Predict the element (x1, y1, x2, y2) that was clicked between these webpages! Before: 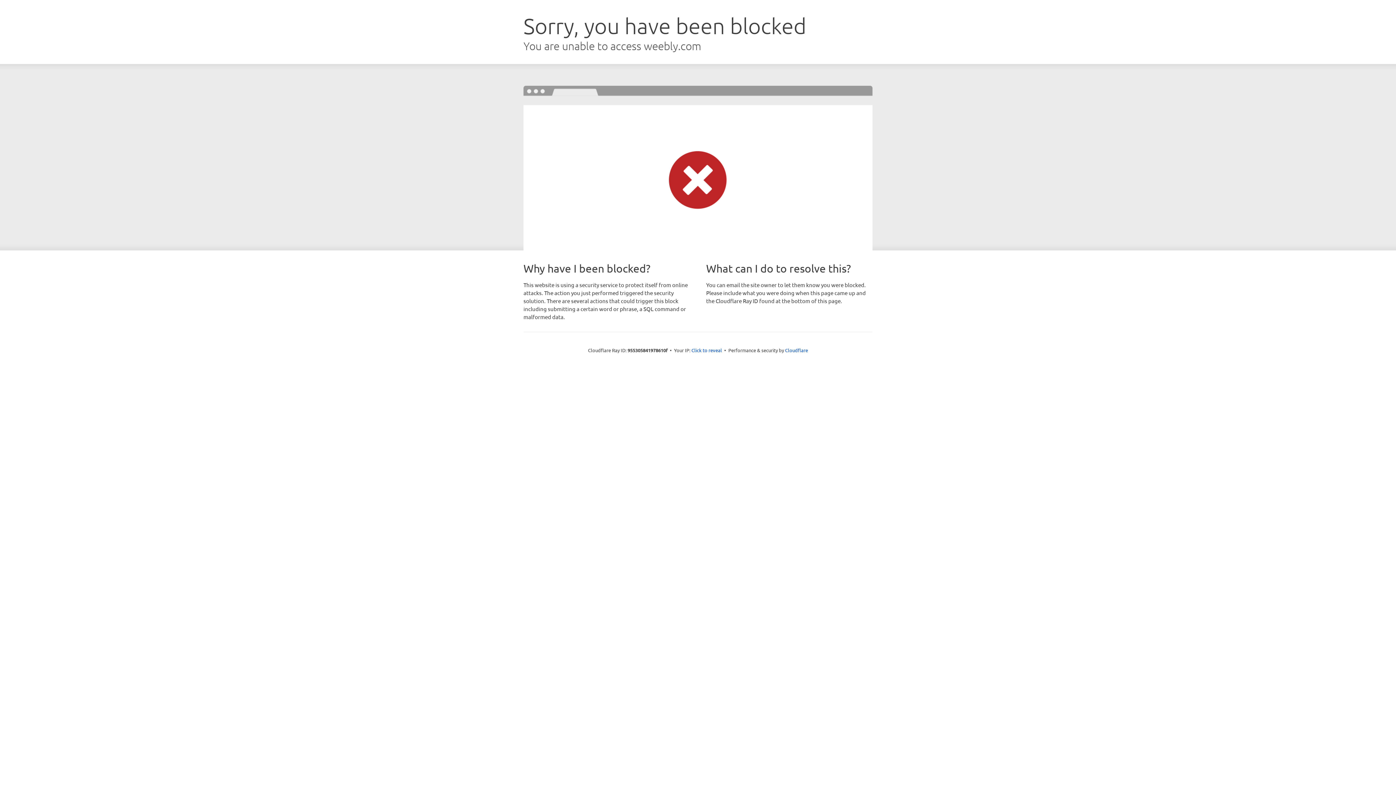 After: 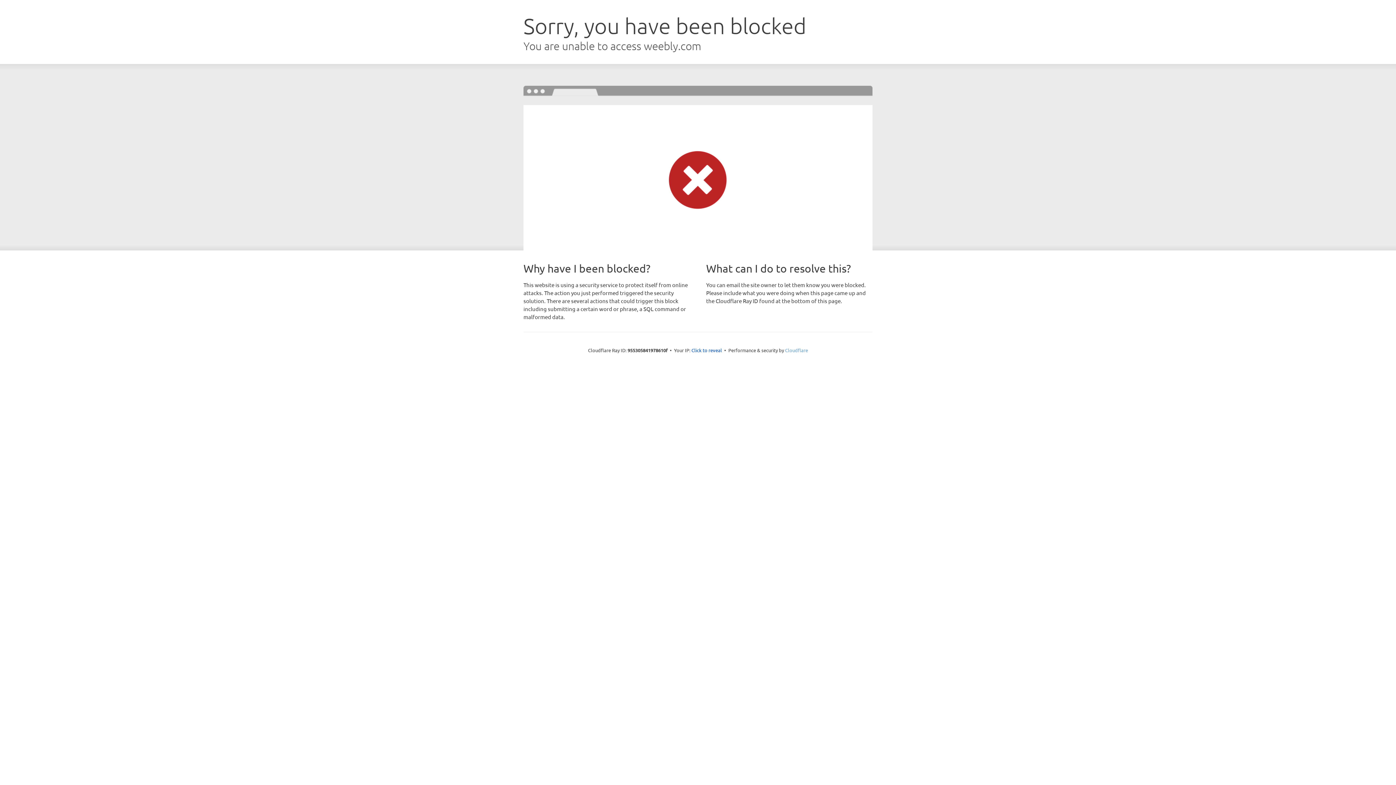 Action: bbox: (785, 347, 808, 353) label: Cloudflare